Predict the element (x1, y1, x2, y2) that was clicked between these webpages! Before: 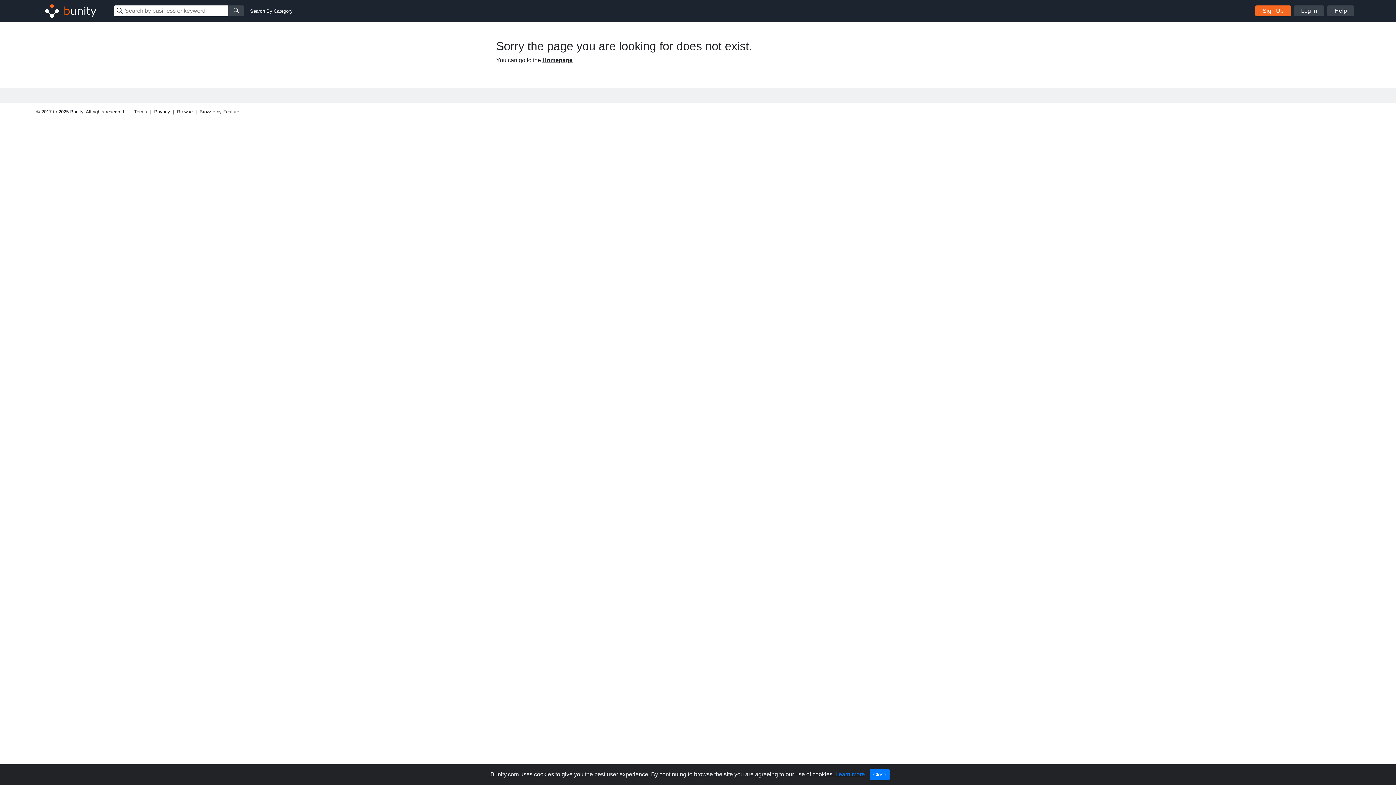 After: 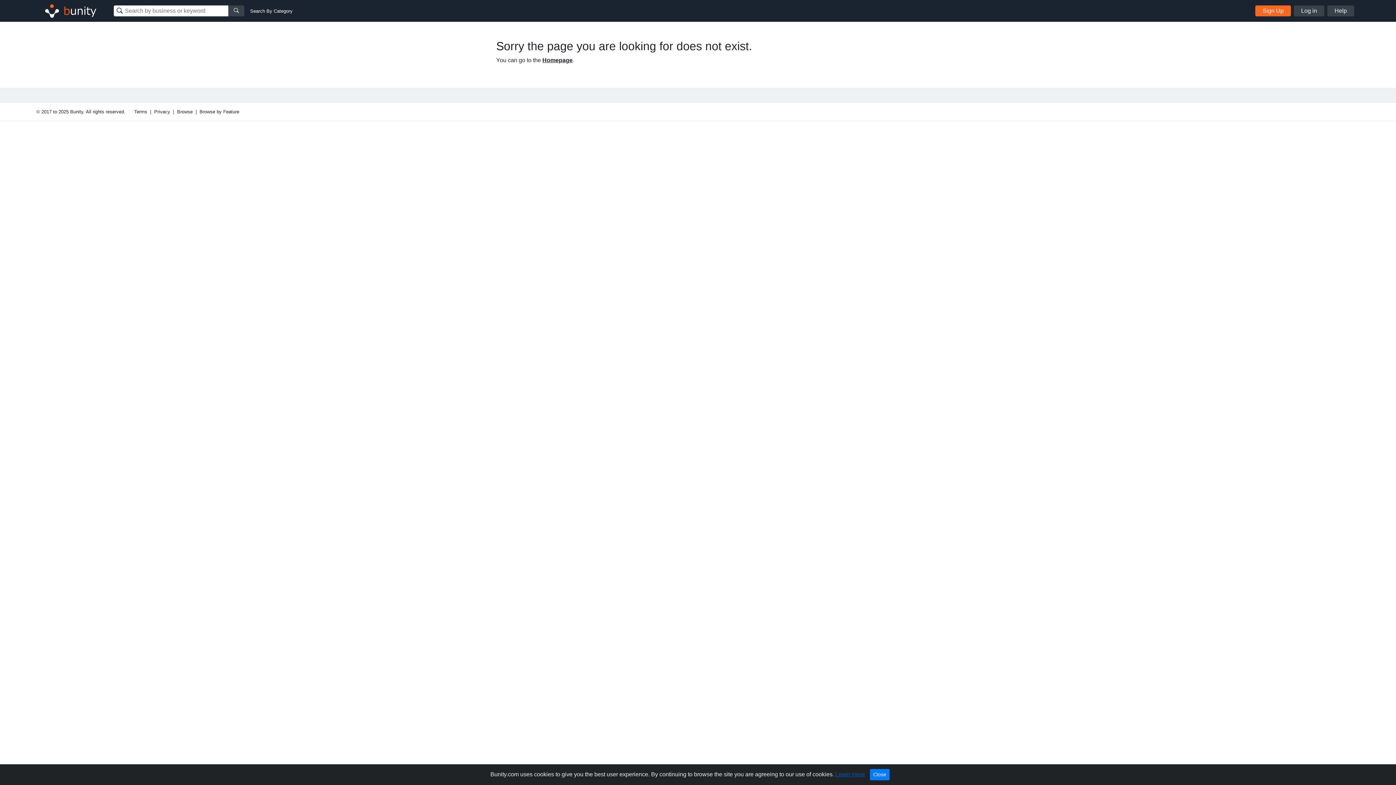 Action: bbox: (835, 771, 865, 777) label: Learn more